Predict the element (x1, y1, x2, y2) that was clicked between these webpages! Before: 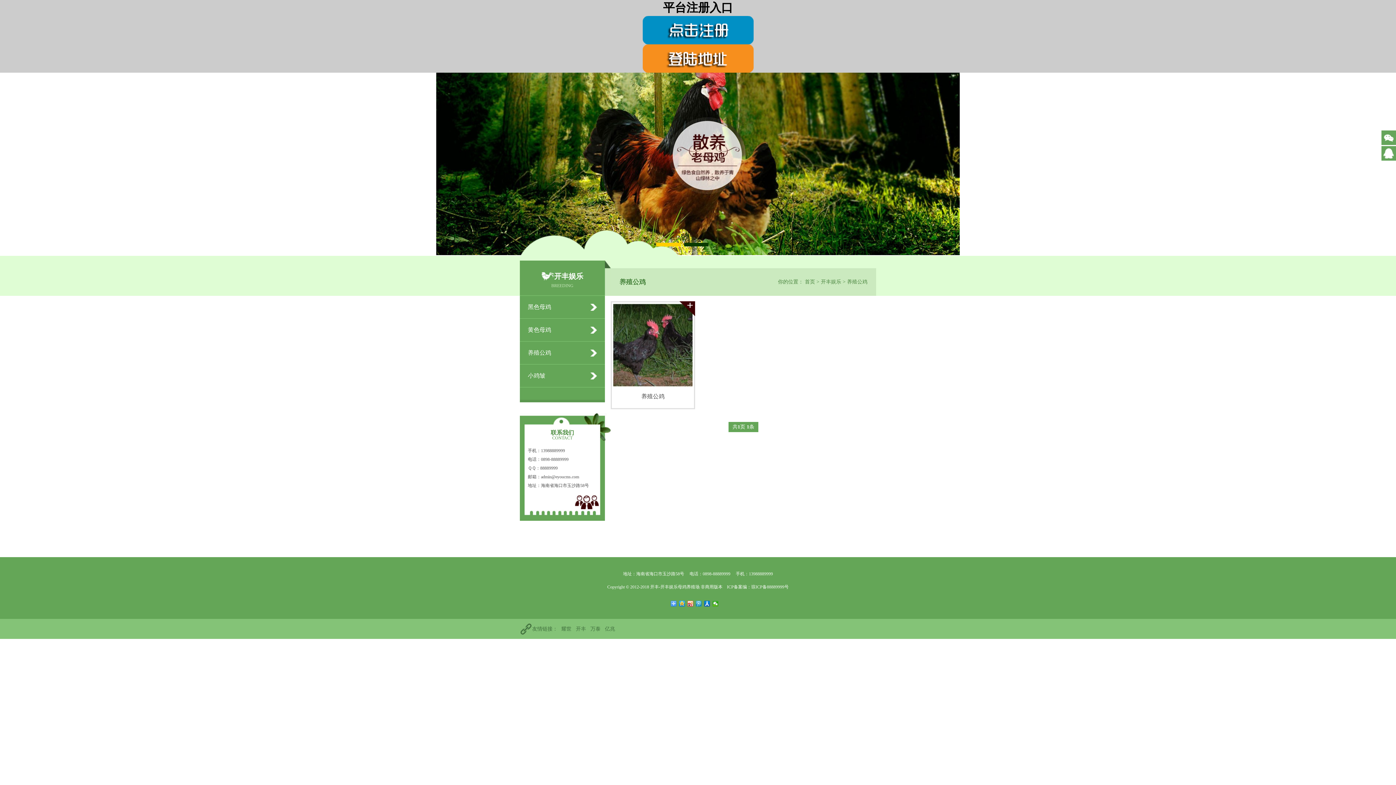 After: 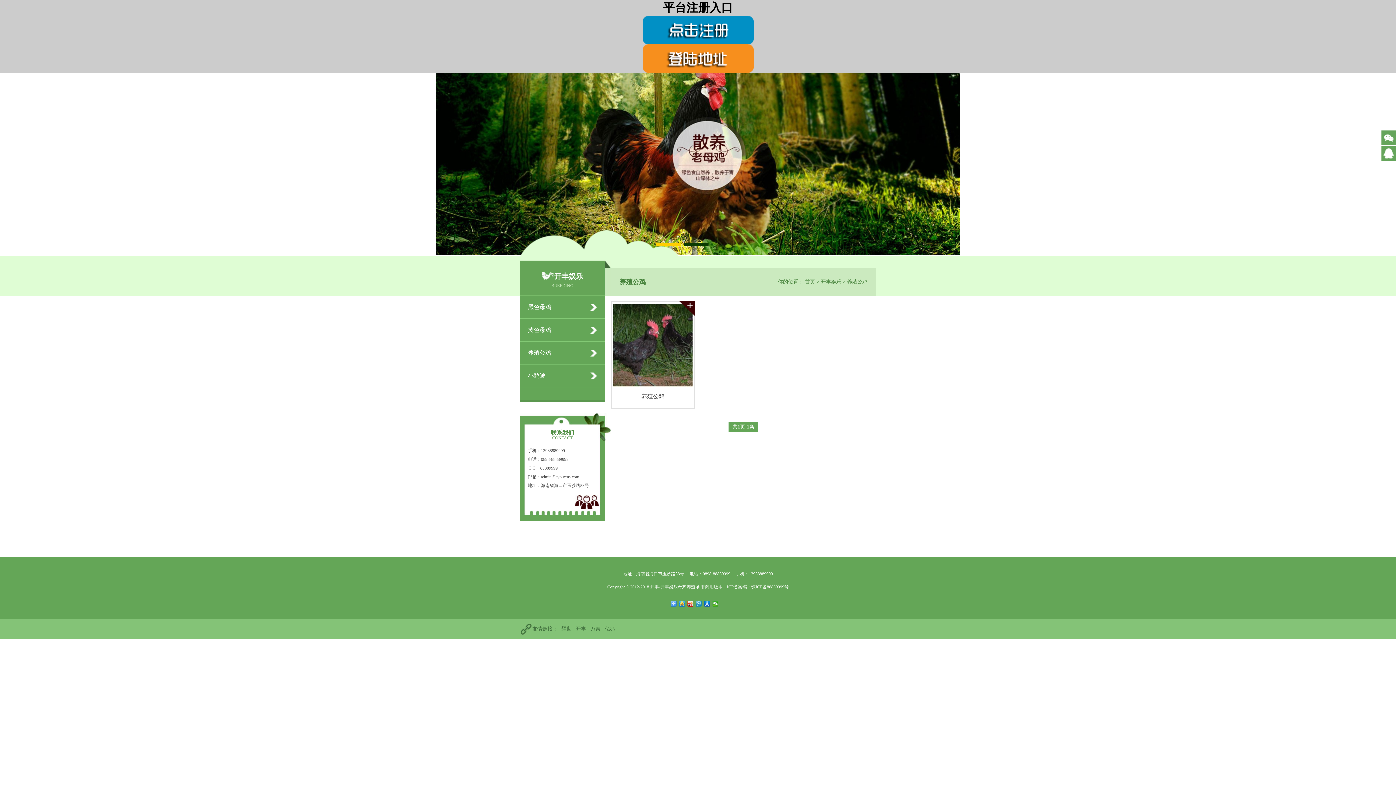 Action: bbox: (0, 58, 1396, 255)